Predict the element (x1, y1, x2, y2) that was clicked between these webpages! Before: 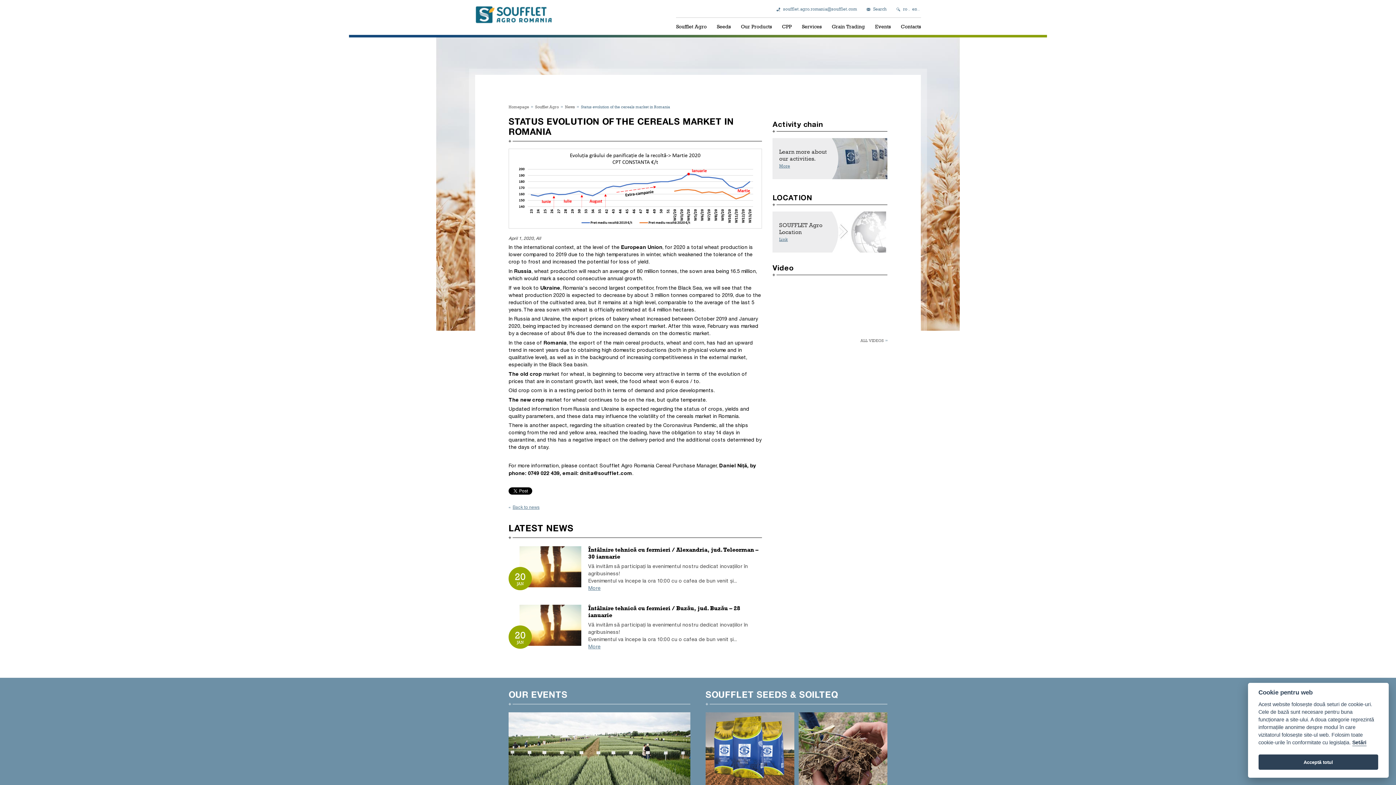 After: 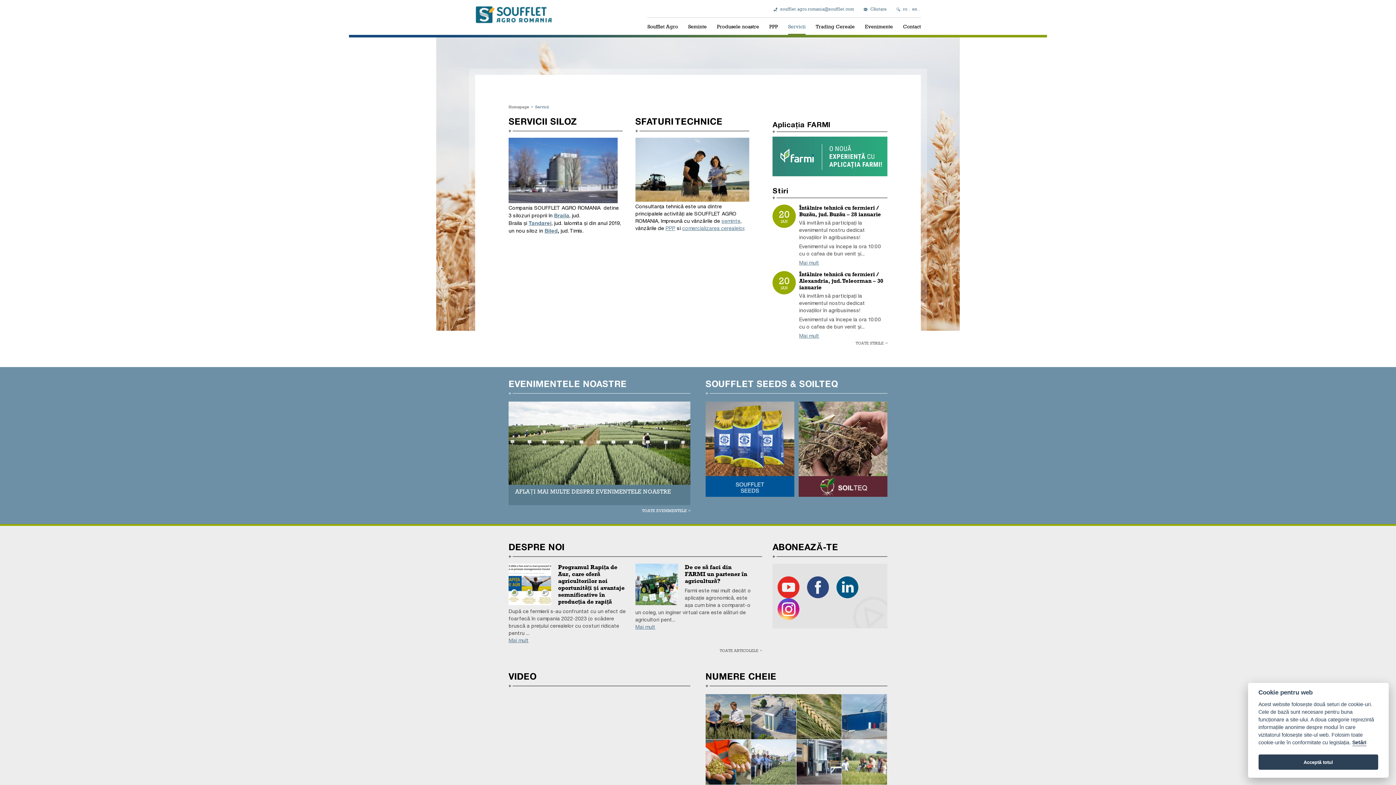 Action: label: Services bbox: (797, 17, 826, 34)